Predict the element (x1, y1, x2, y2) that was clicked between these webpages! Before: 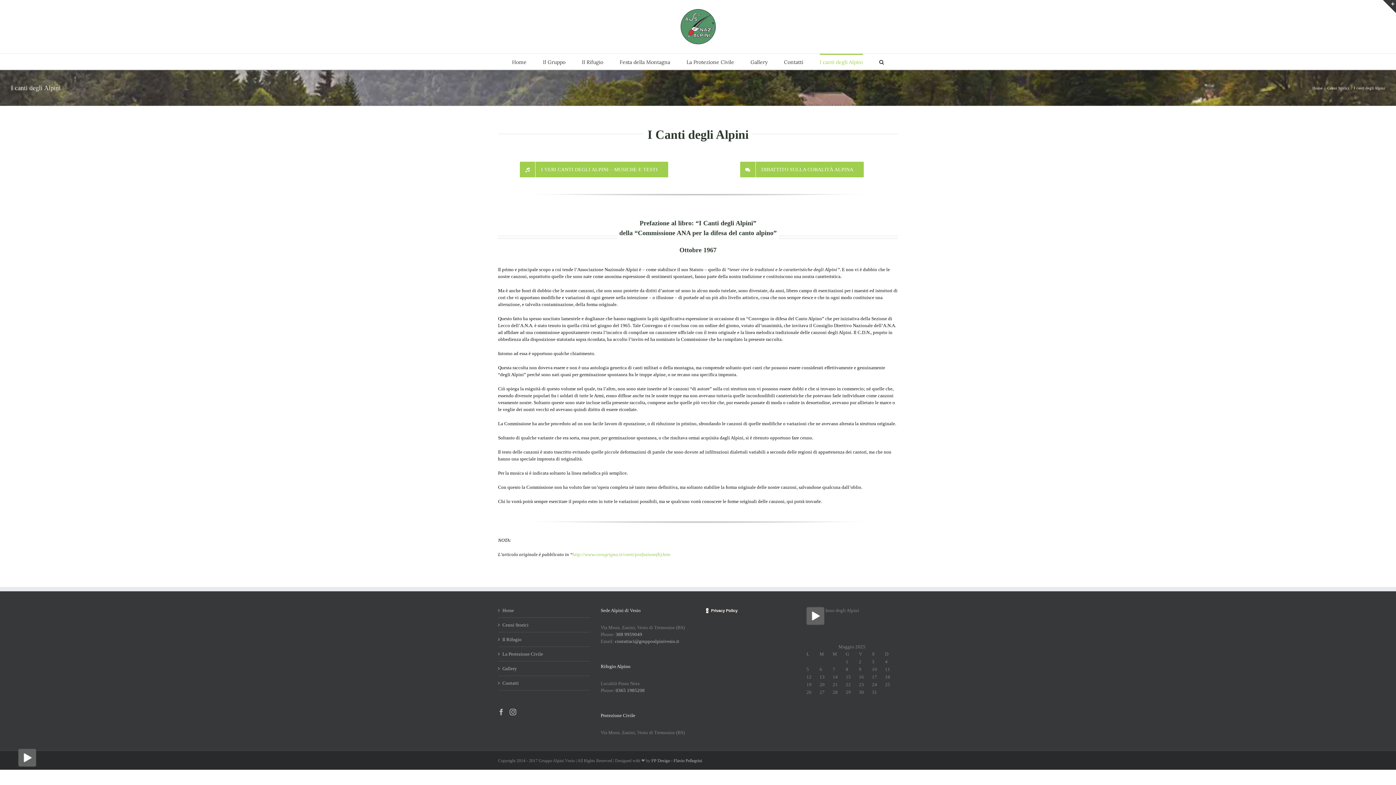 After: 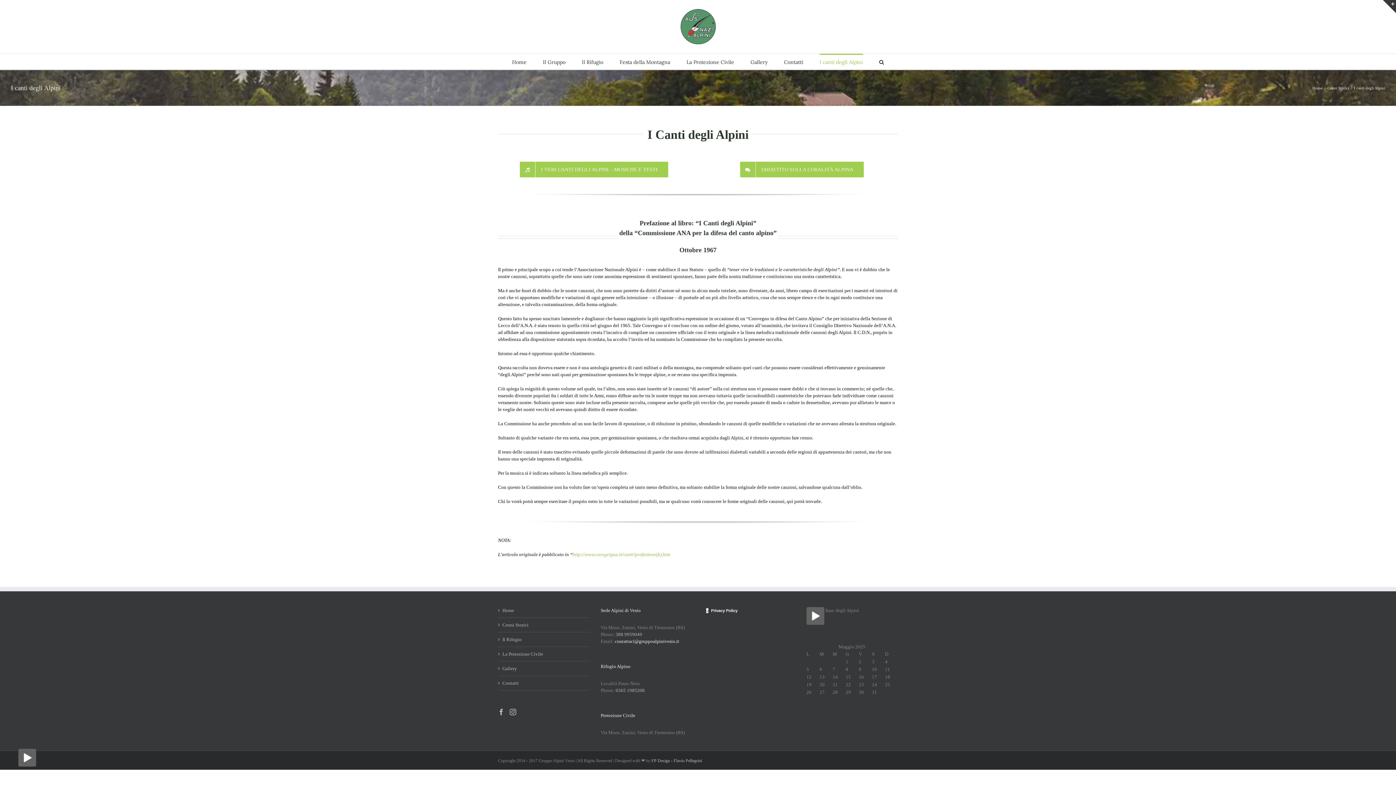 Action: bbox: (615, 638, 679, 644) label: contattaci@gruppoalpinivesio.it